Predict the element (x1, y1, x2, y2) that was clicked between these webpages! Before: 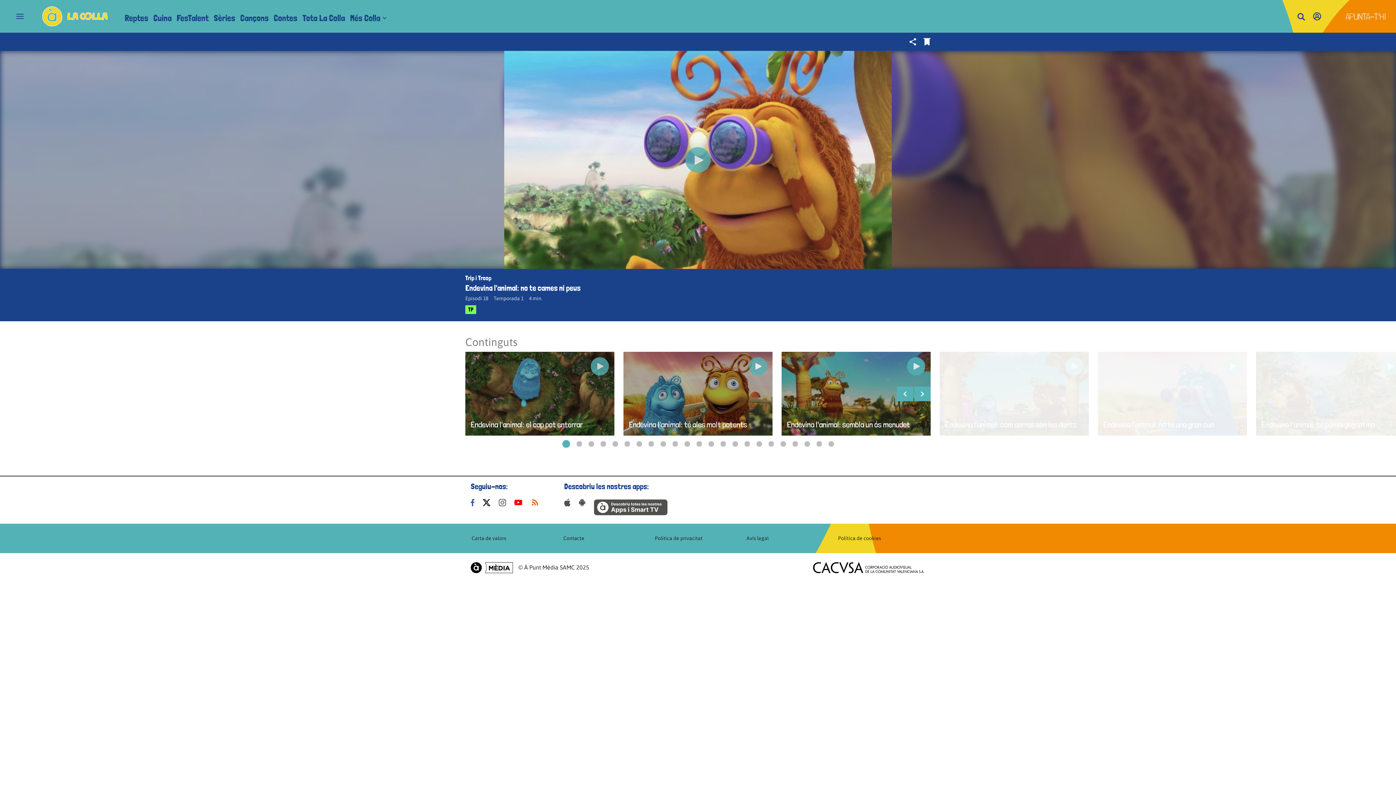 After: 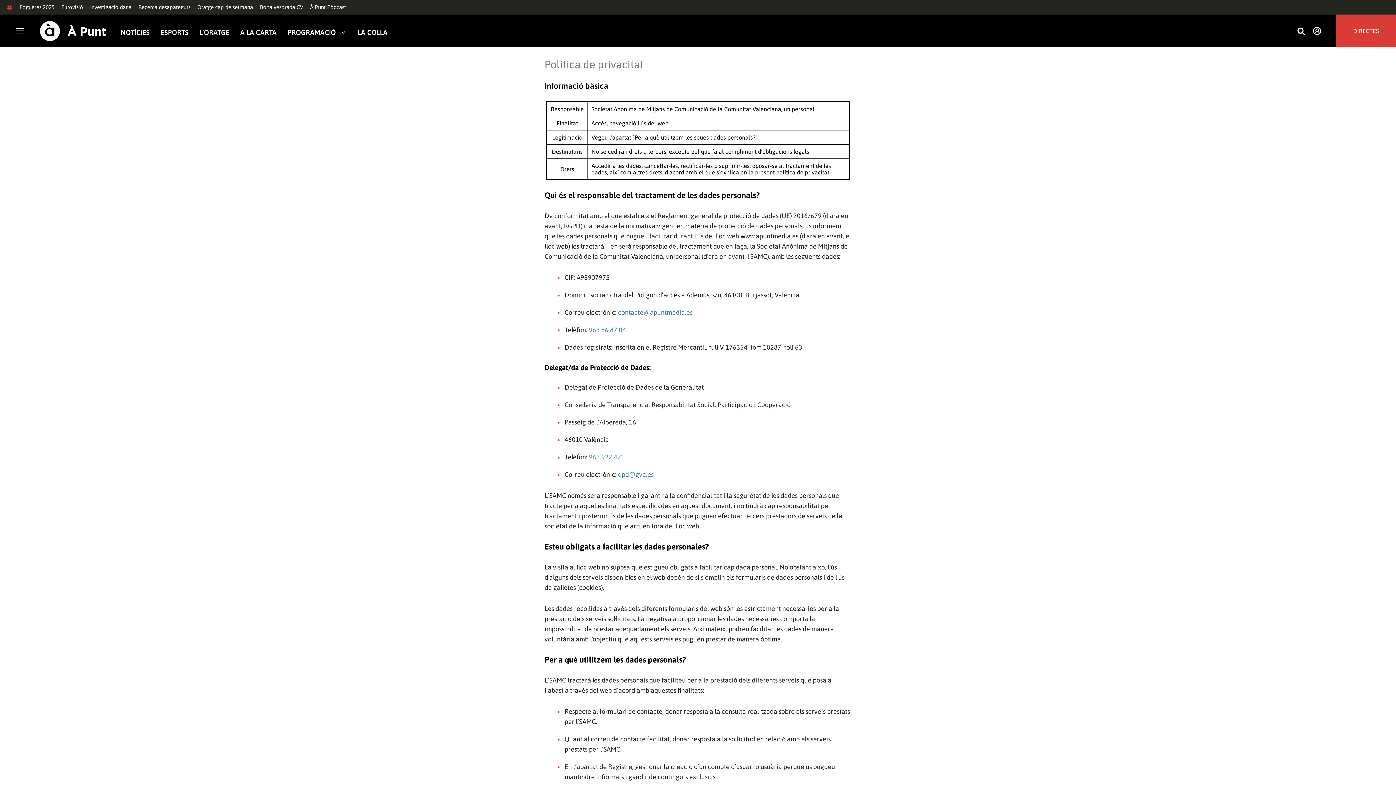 Action: bbox: (655, 535, 702, 541) label: Política de privacitat